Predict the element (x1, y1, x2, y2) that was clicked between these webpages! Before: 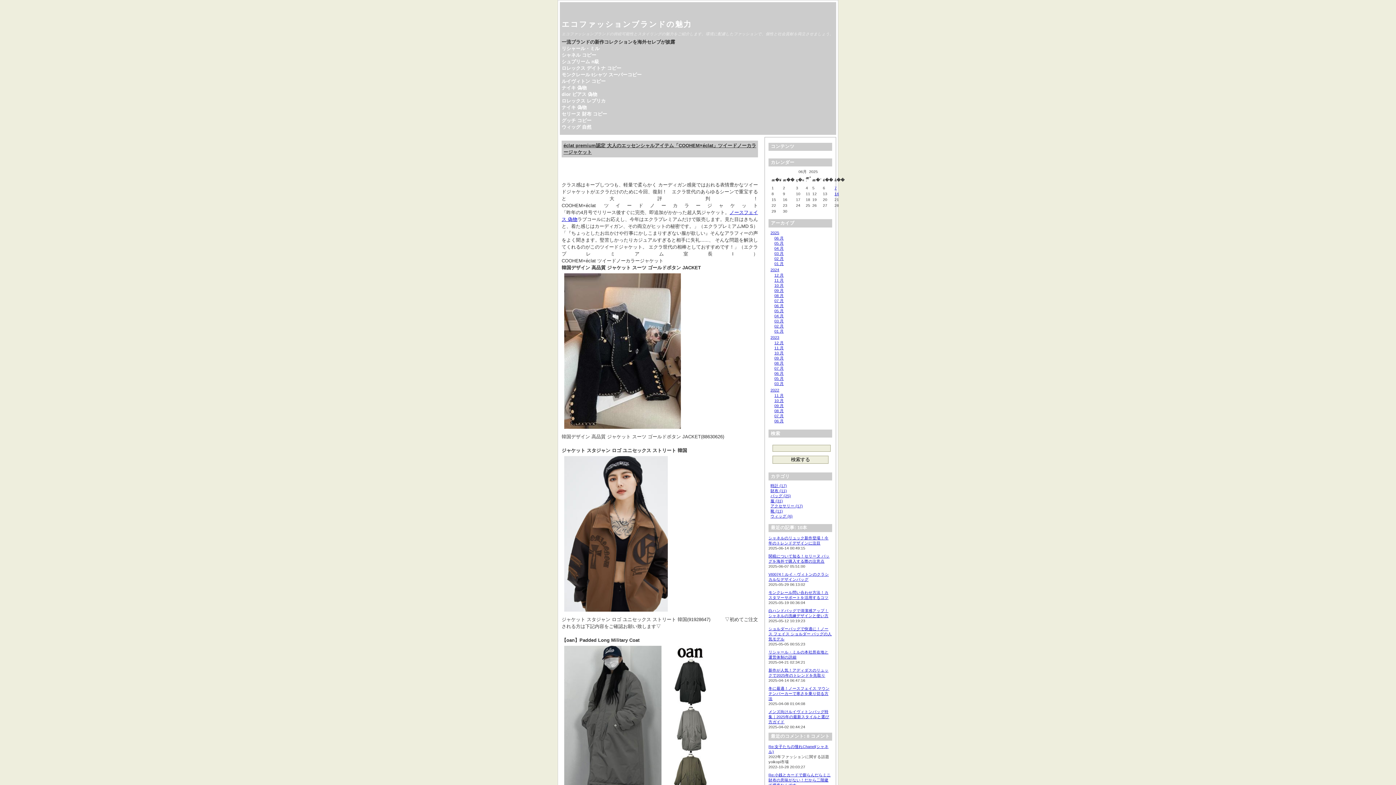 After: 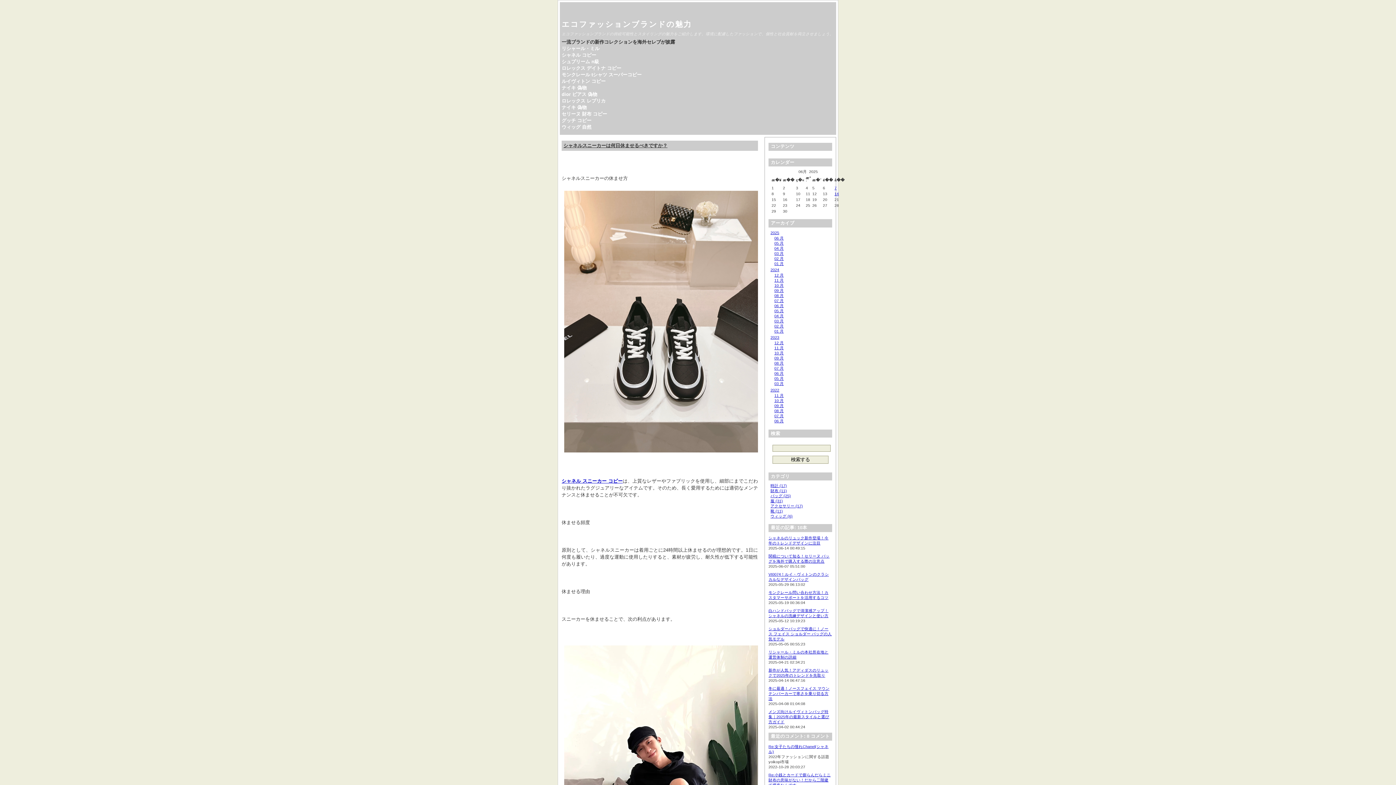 Action: bbox: (770, 509, 783, 513) label: 靴 (11)